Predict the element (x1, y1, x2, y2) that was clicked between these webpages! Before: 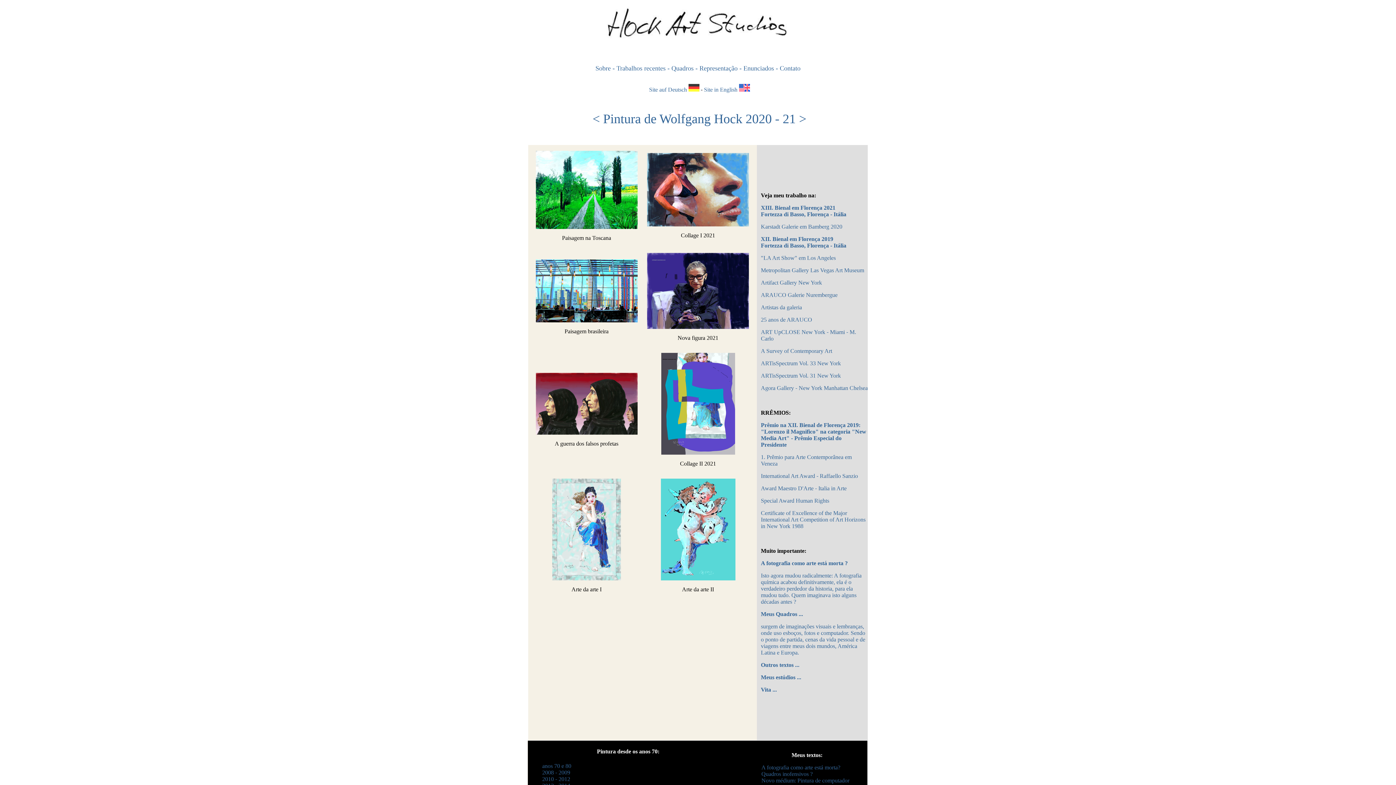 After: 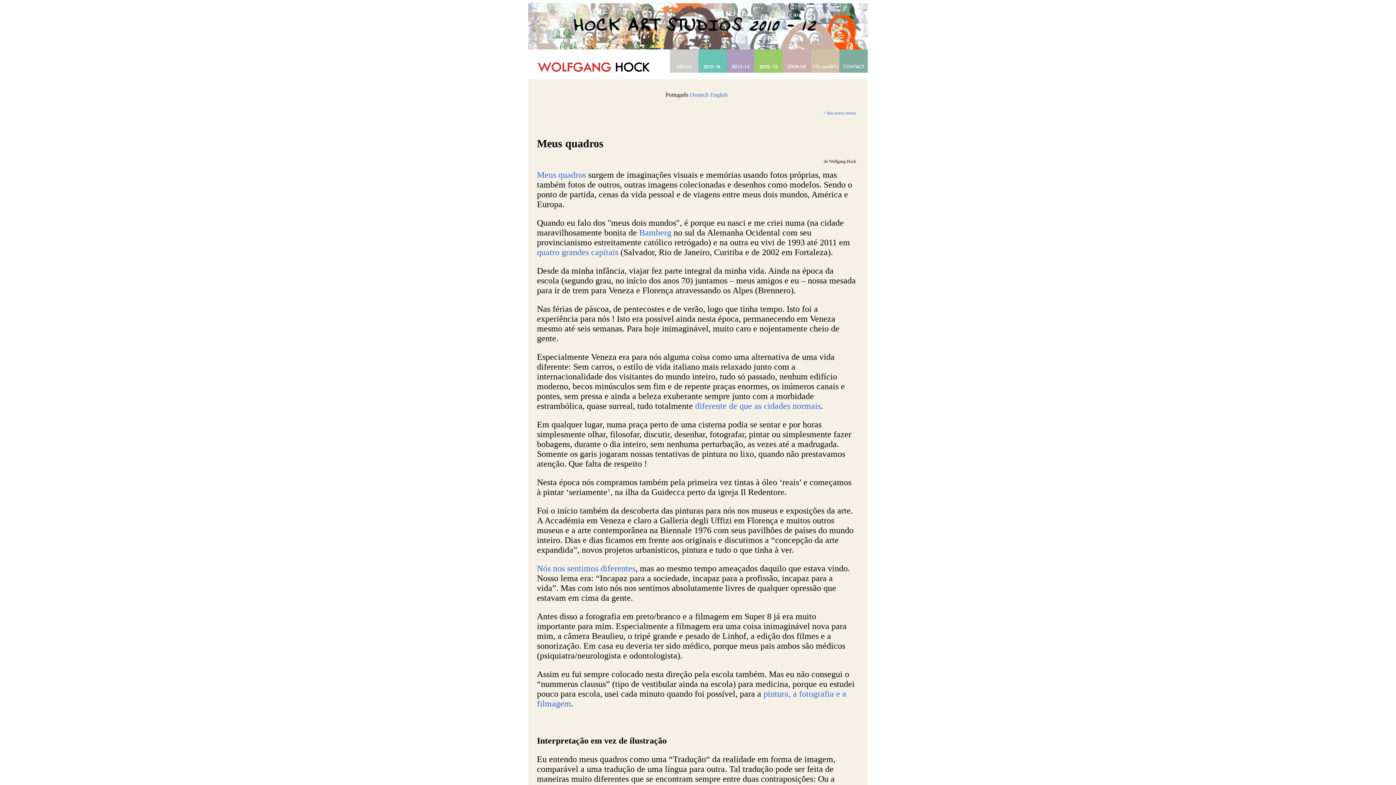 Action: bbox: (761, 623, 865, 656) label: surgem de imaginações visuais e lembranças, onde uso esboços, fotos e computador. Sendo o ponto de partida, cenas da vida pessoal e de viagens entre meus dois mundos, América Latina e Europa.